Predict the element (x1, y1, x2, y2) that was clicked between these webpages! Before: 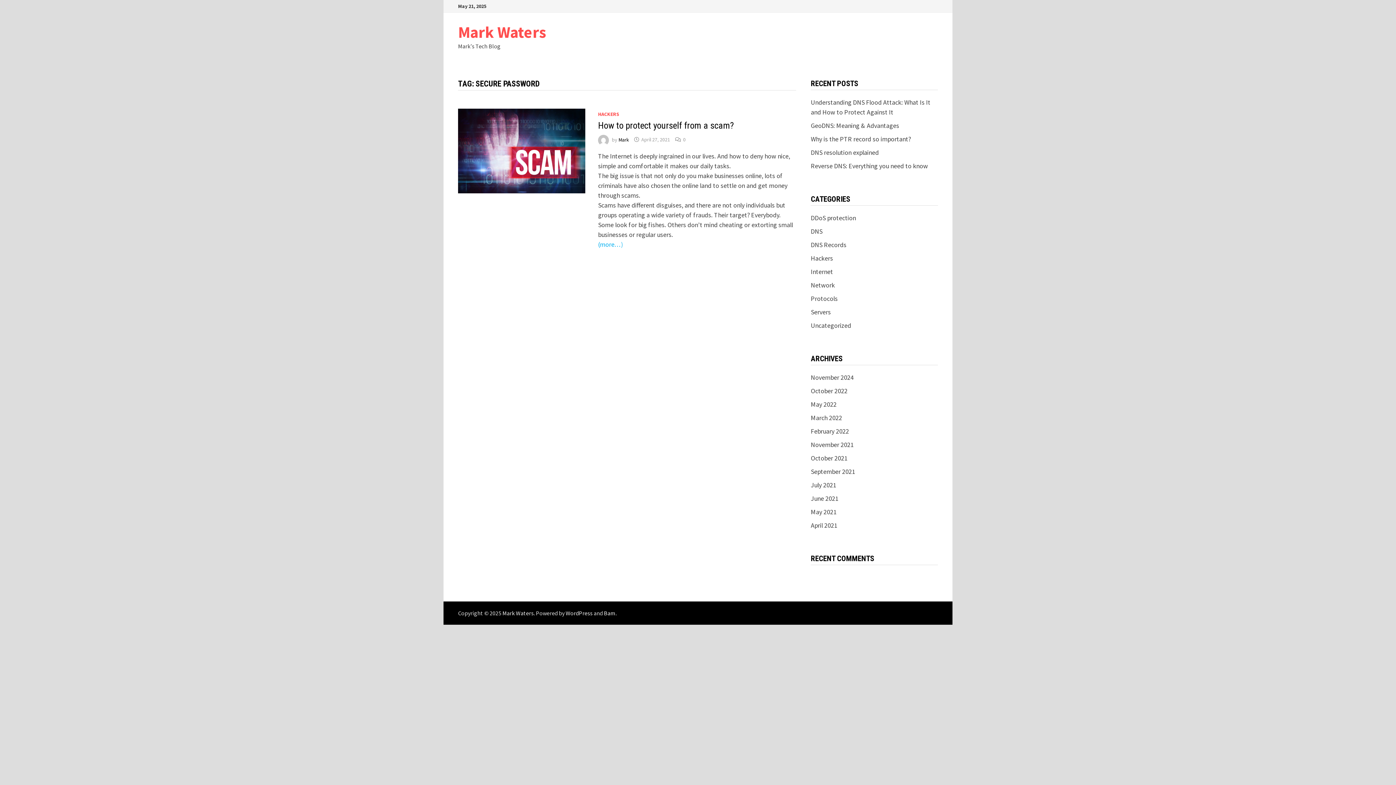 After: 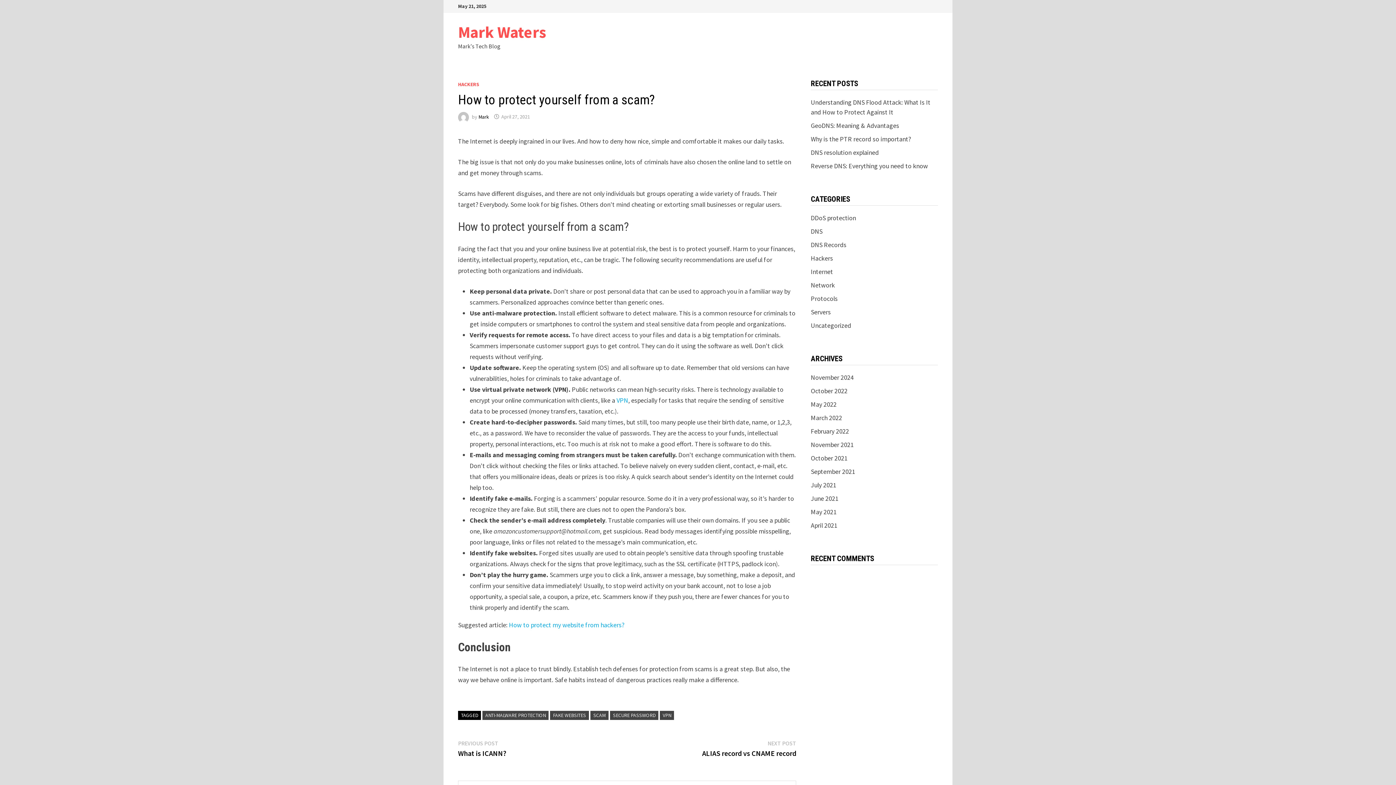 Action: bbox: (598, 120, 733, 130) label: How to protect yourself from a scam?